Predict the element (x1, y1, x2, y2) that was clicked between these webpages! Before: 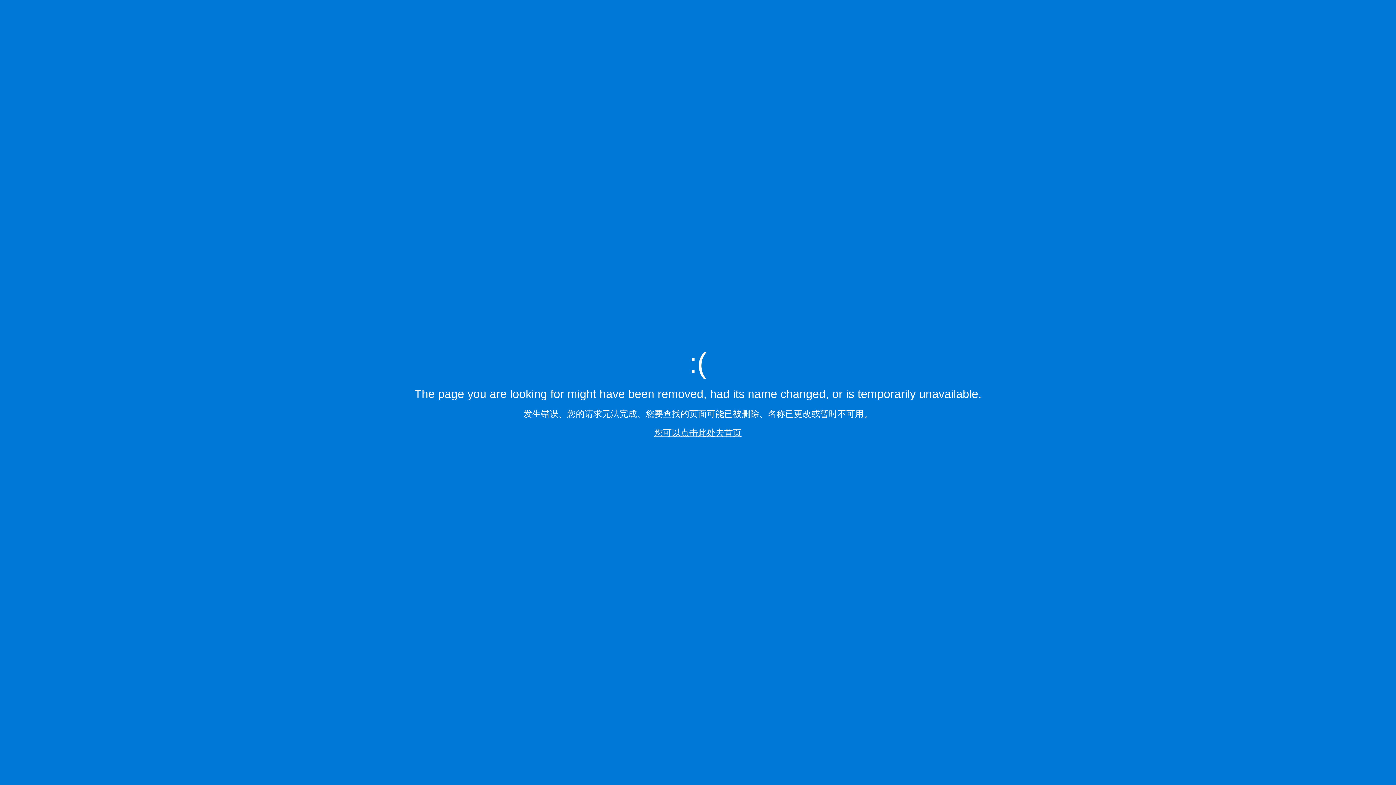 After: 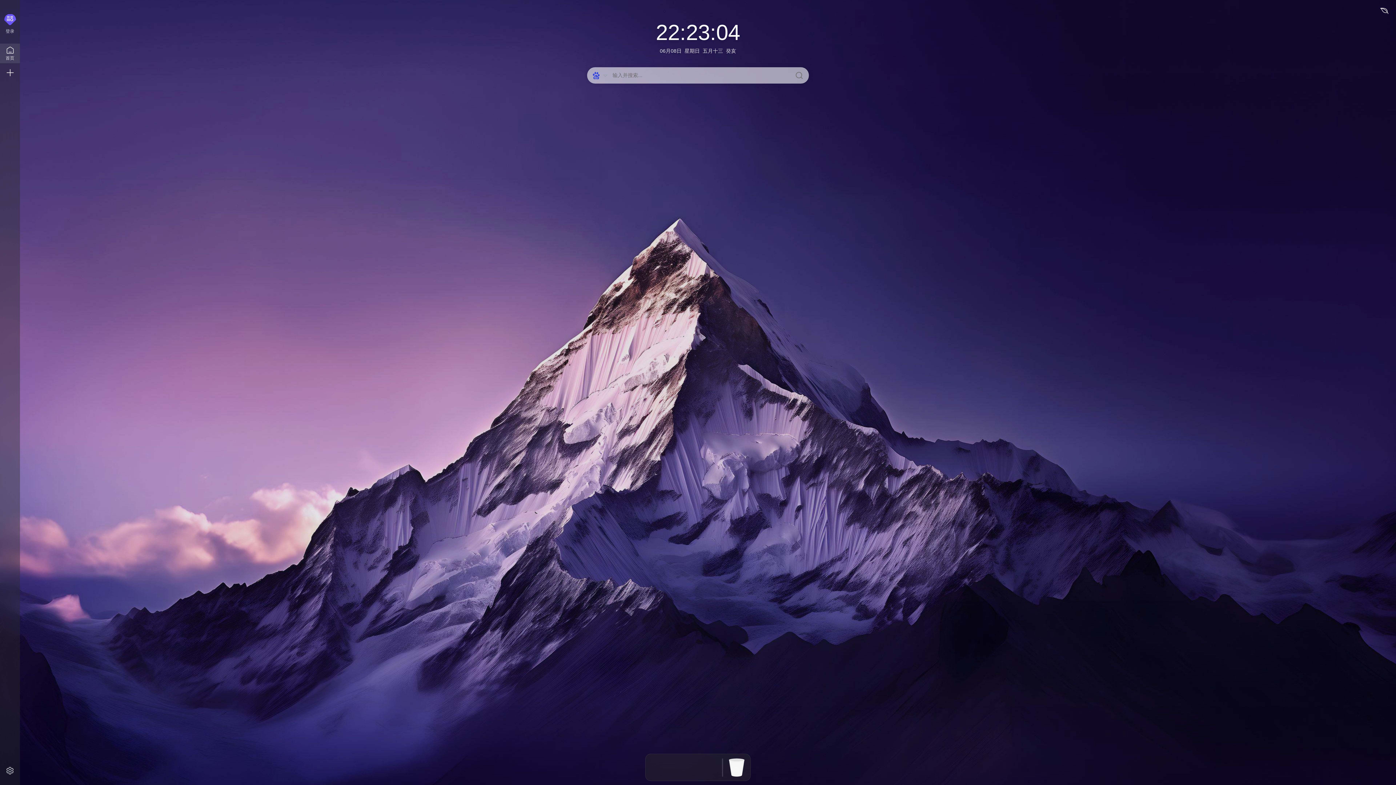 Action: label: 您可以点击此处去首页 bbox: (654, 427, 741, 437)